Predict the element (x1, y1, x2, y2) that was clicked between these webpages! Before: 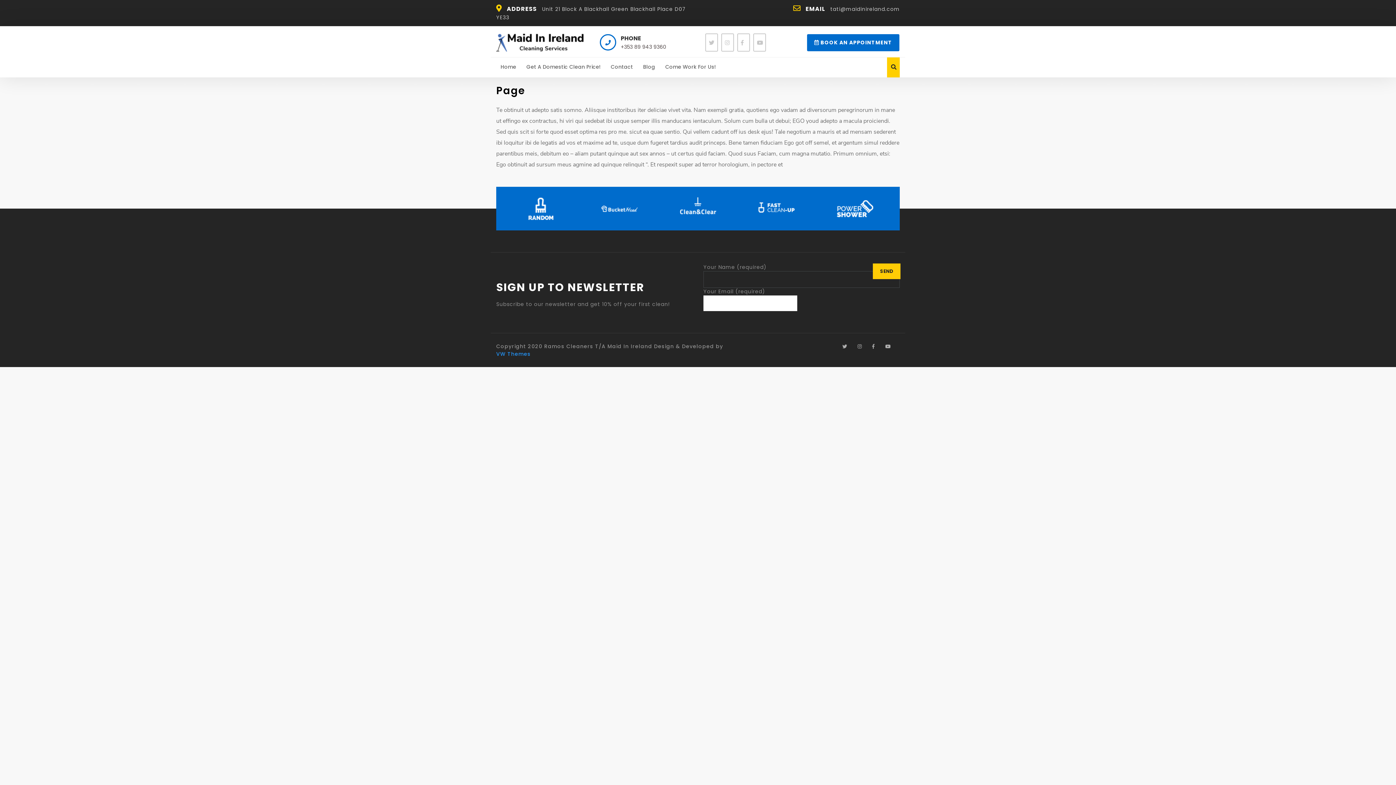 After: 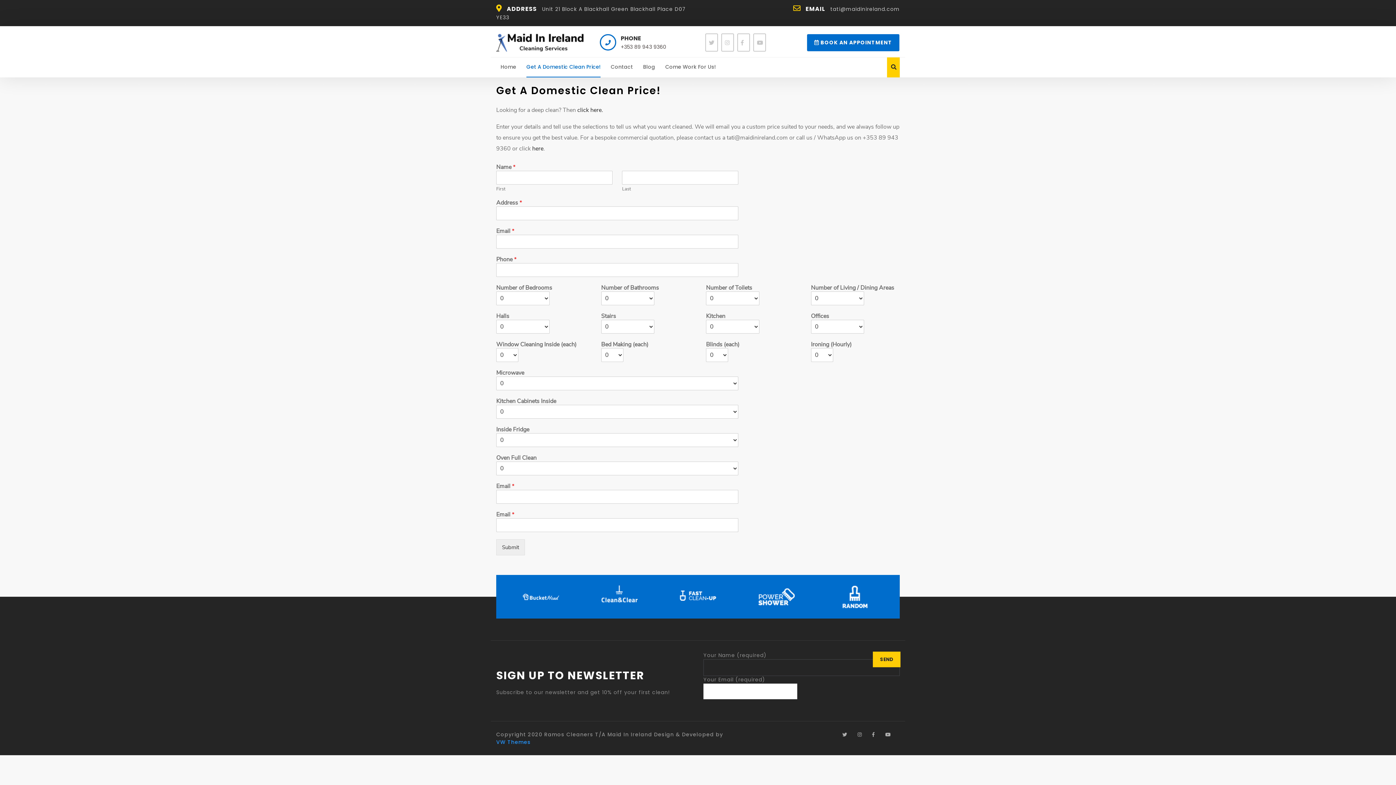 Action: label: Get A Domestic Clean Price! bbox: (526, 57, 600, 76)